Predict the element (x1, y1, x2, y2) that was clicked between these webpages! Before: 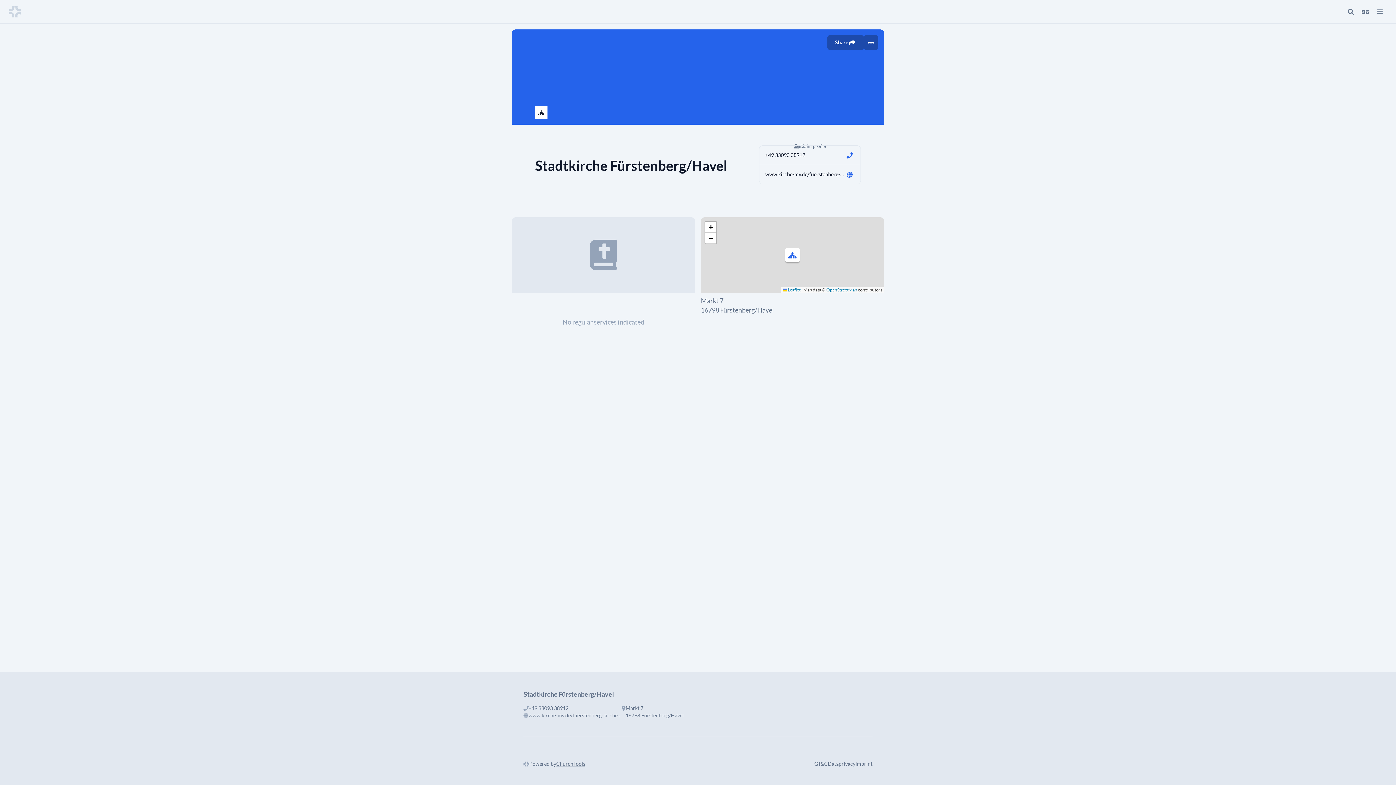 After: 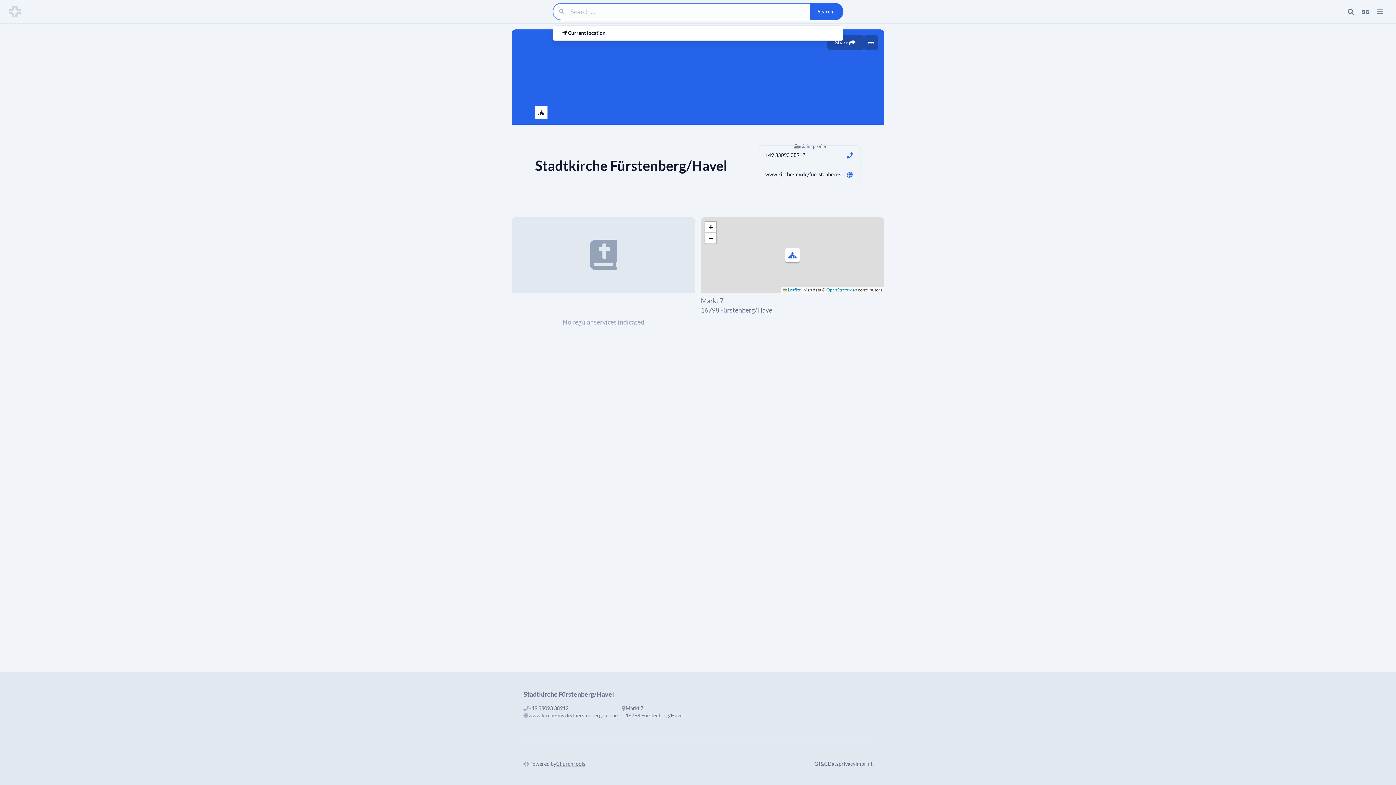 Action: bbox: (1344, 4, 1358, 18)